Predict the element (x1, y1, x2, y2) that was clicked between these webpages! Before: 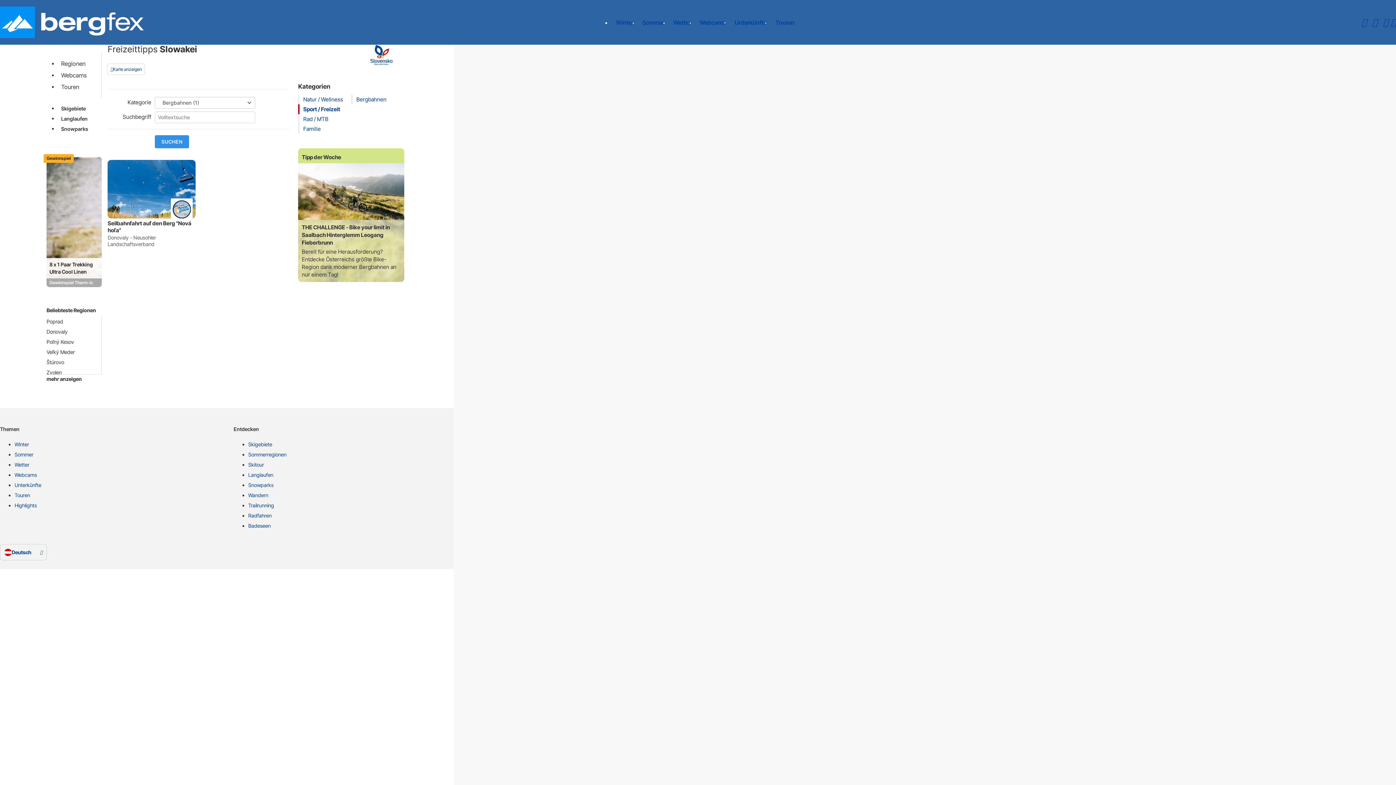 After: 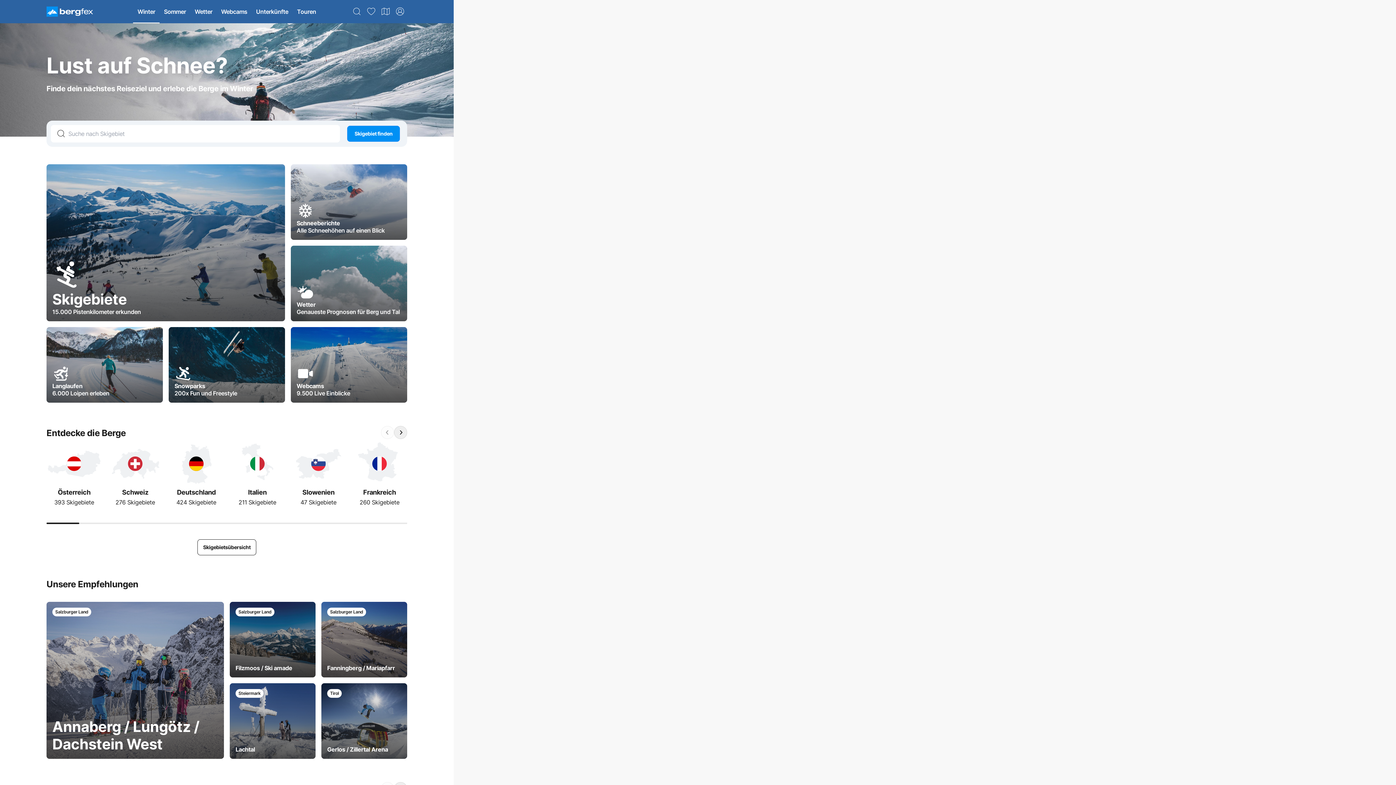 Action: bbox: (14, 441, 227, 451) label: Winter